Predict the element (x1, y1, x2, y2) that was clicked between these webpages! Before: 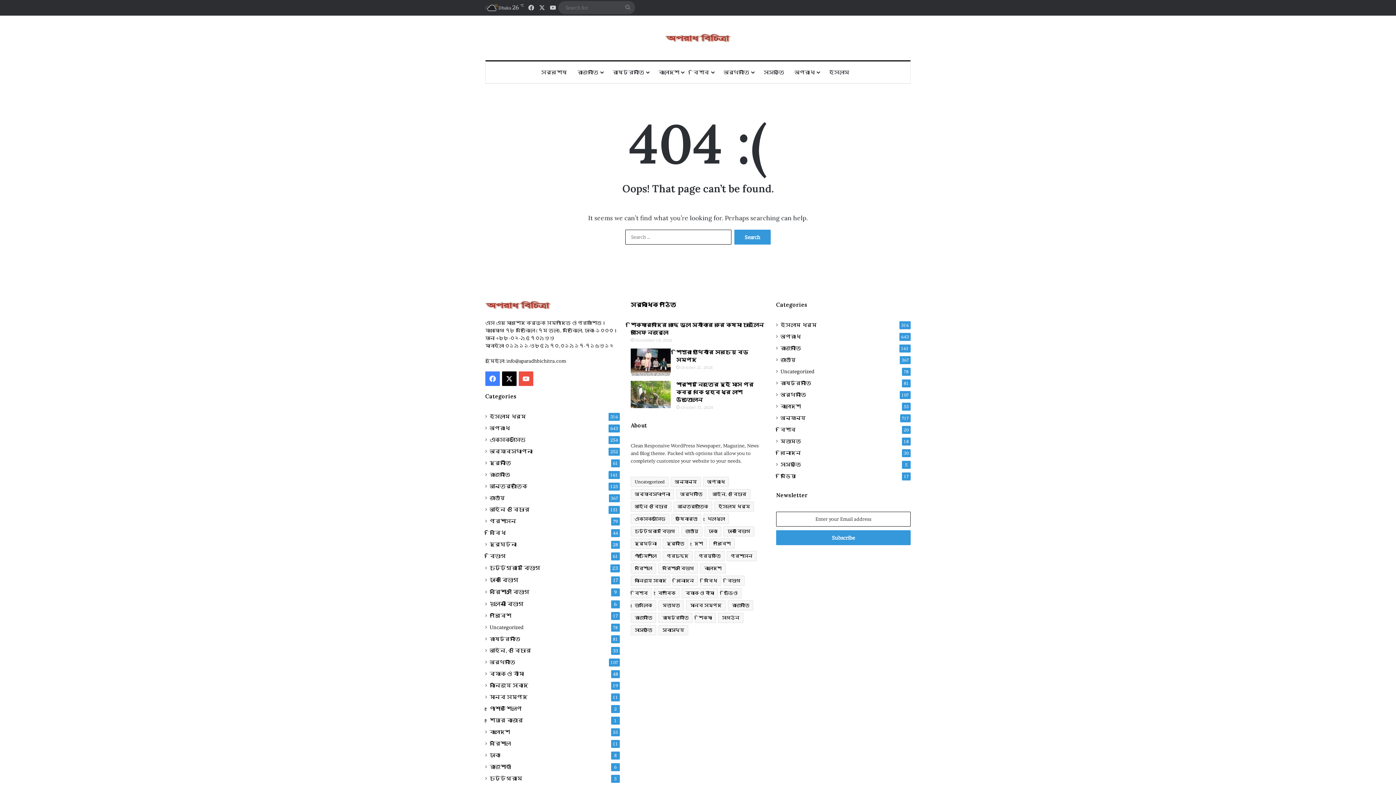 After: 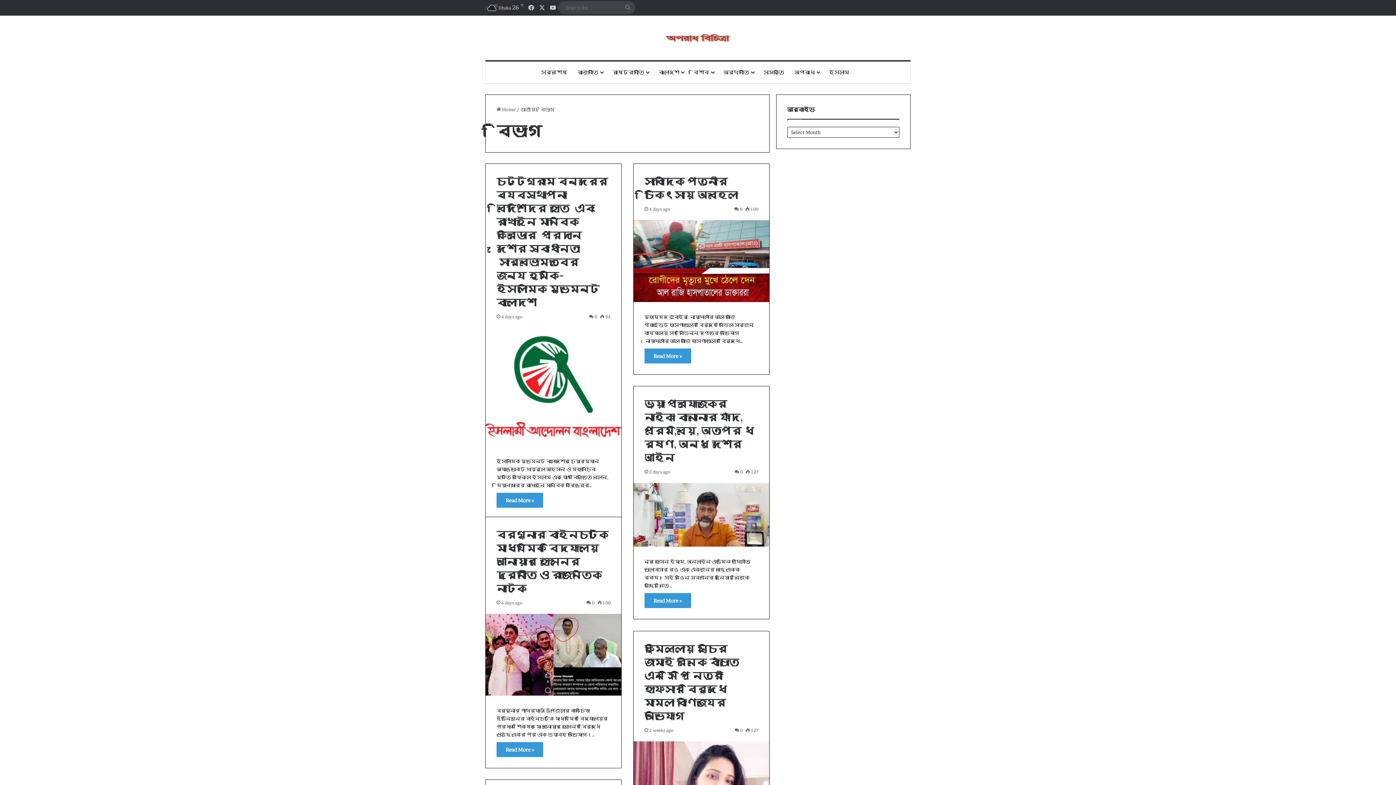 Action: bbox: (723, 576, 744, 586) label: বিভাগ (20 items)